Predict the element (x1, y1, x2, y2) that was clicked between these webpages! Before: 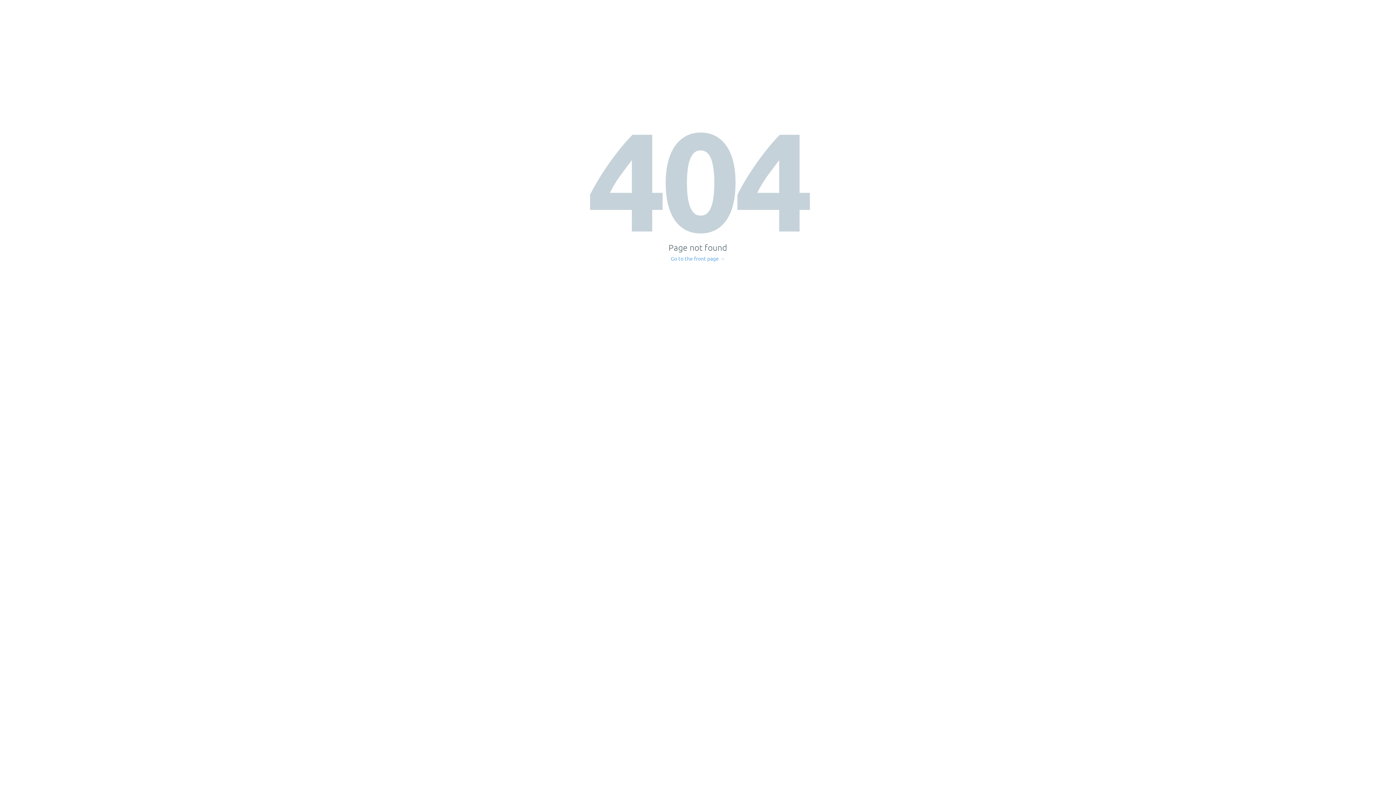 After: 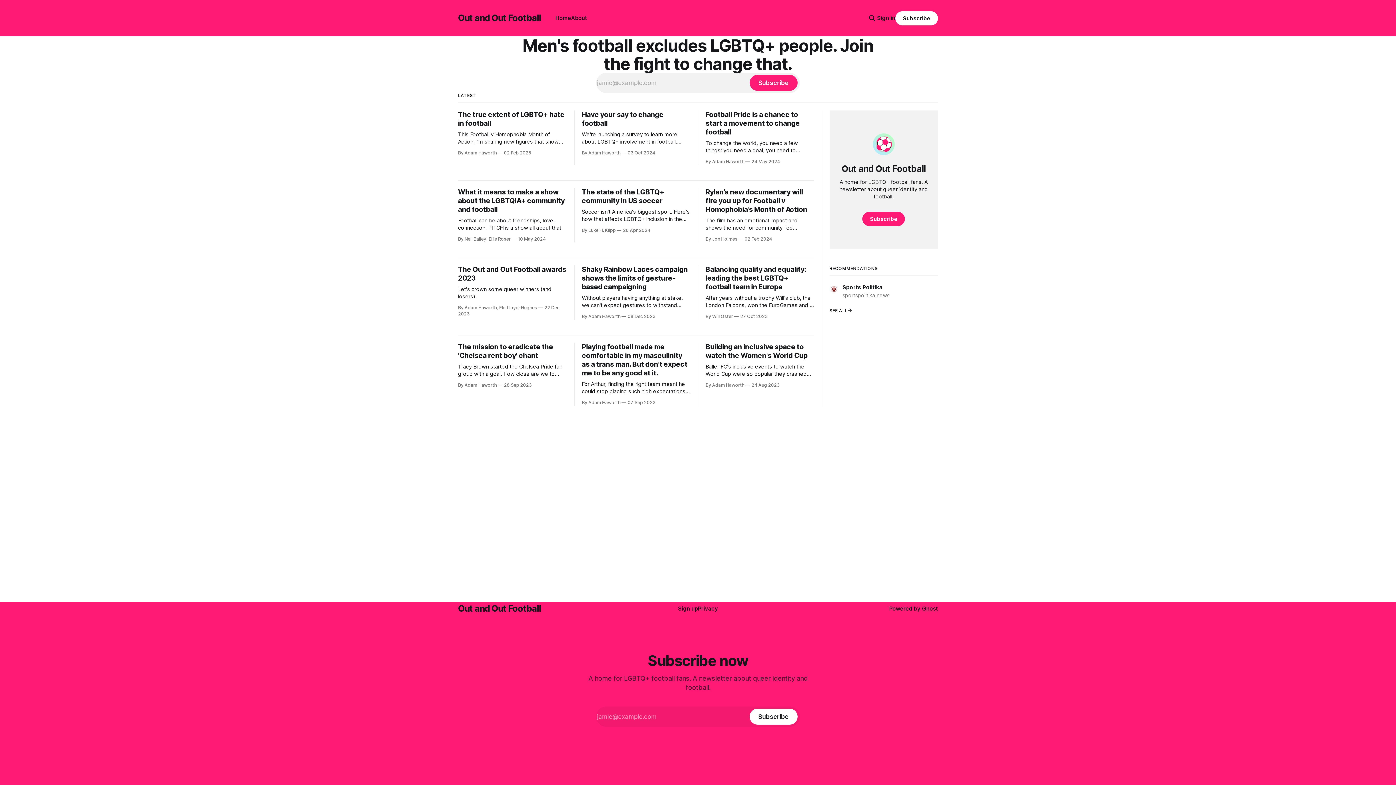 Action: bbox: (671, 256, 725, 261) label: Go to the front page →